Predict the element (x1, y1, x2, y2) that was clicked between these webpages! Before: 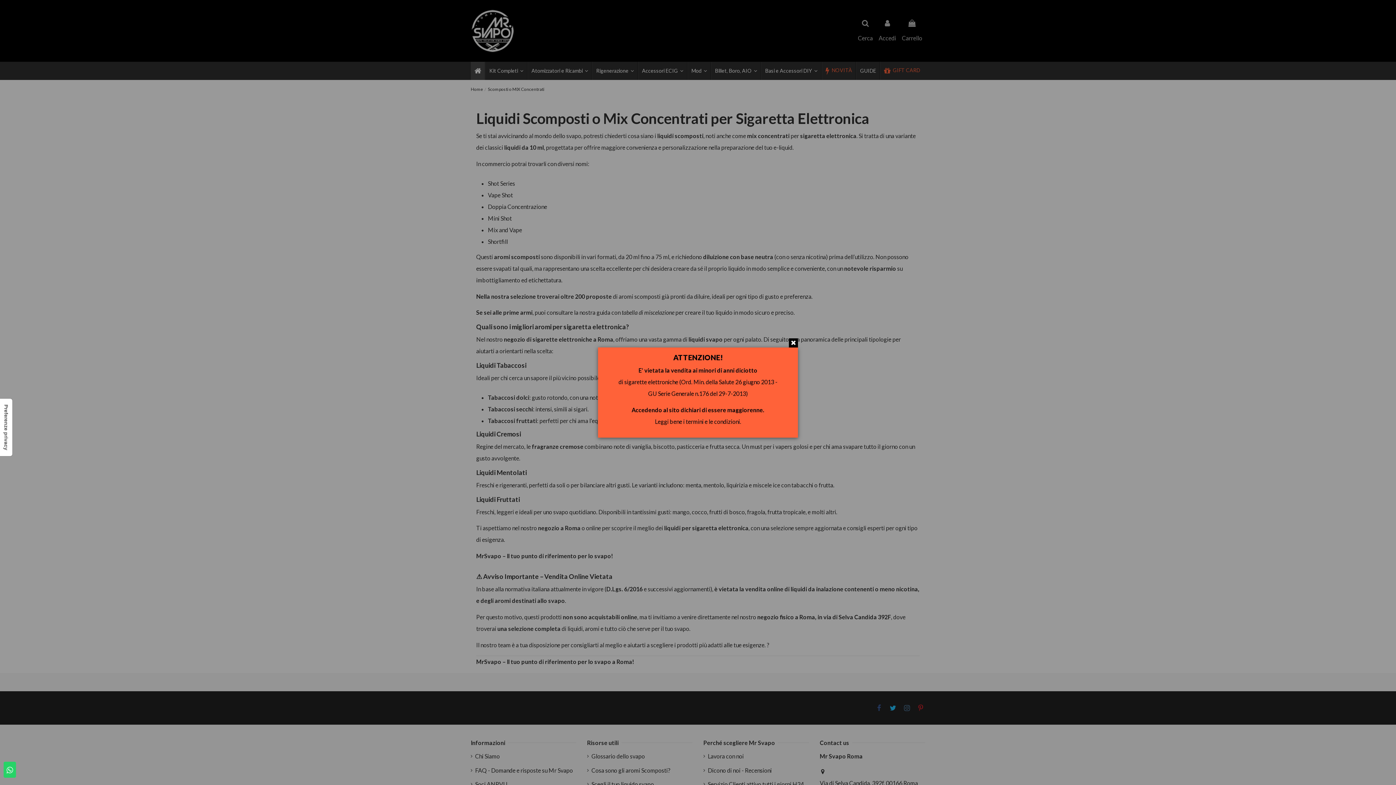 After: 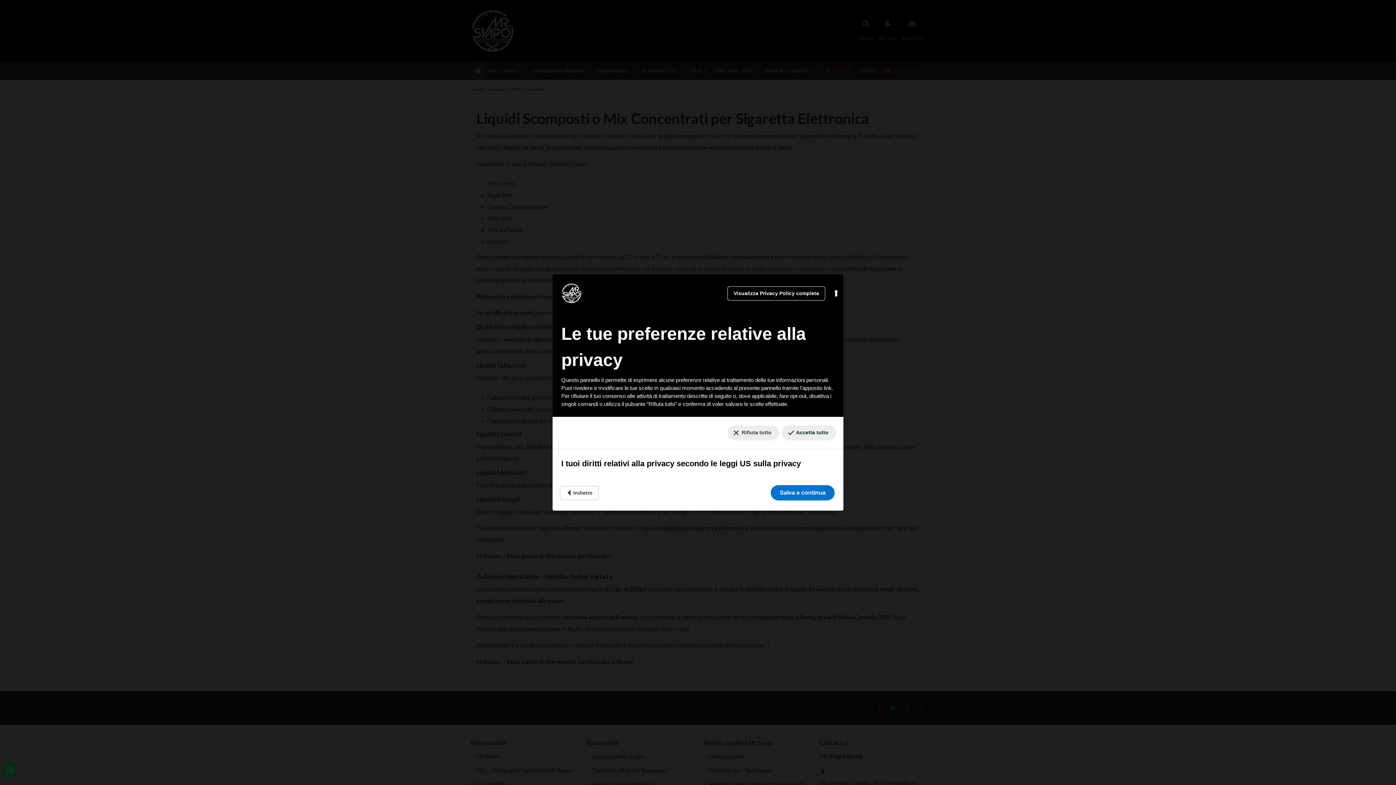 Action: label: Le tue preferenze relative al consenso per le tecnologie di tracciamento bbox: (0, 398, 12, 456)